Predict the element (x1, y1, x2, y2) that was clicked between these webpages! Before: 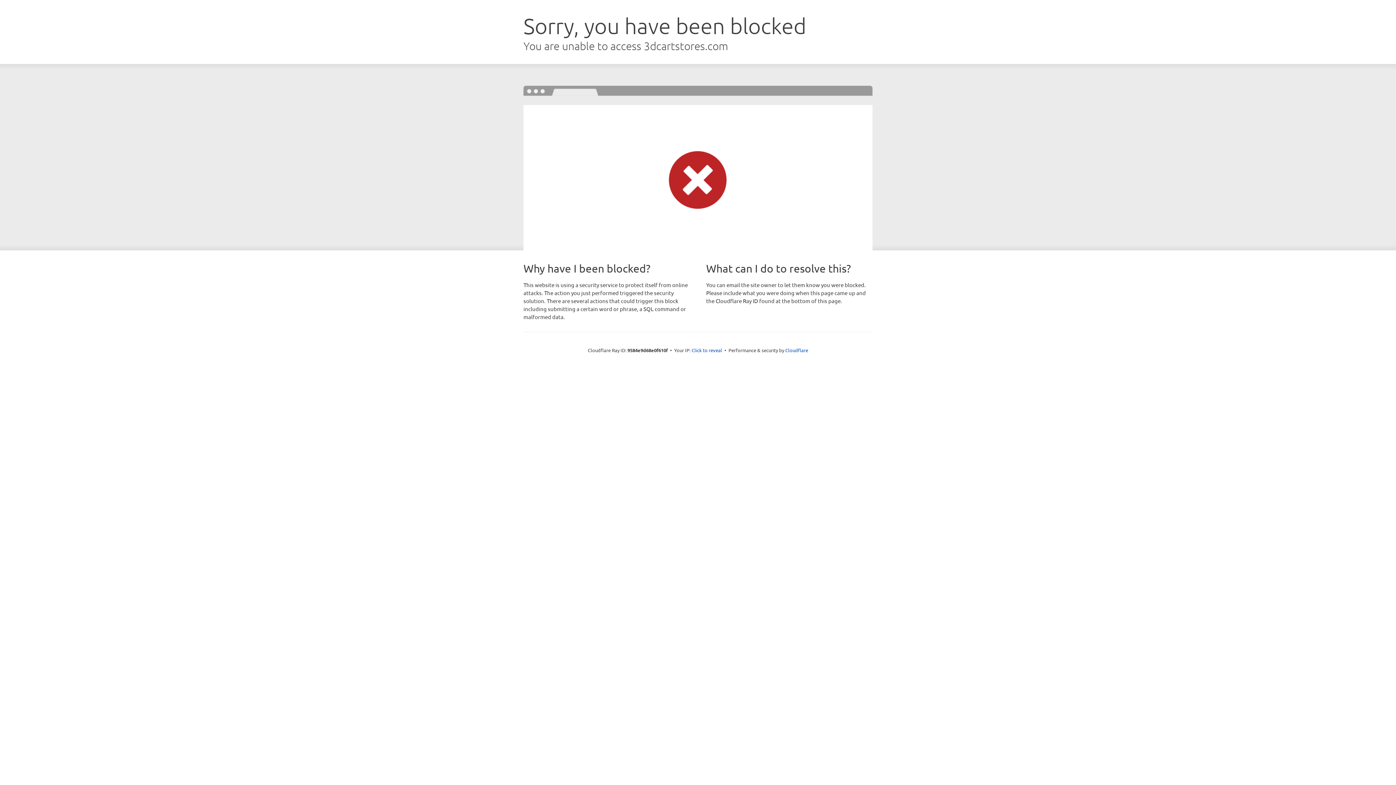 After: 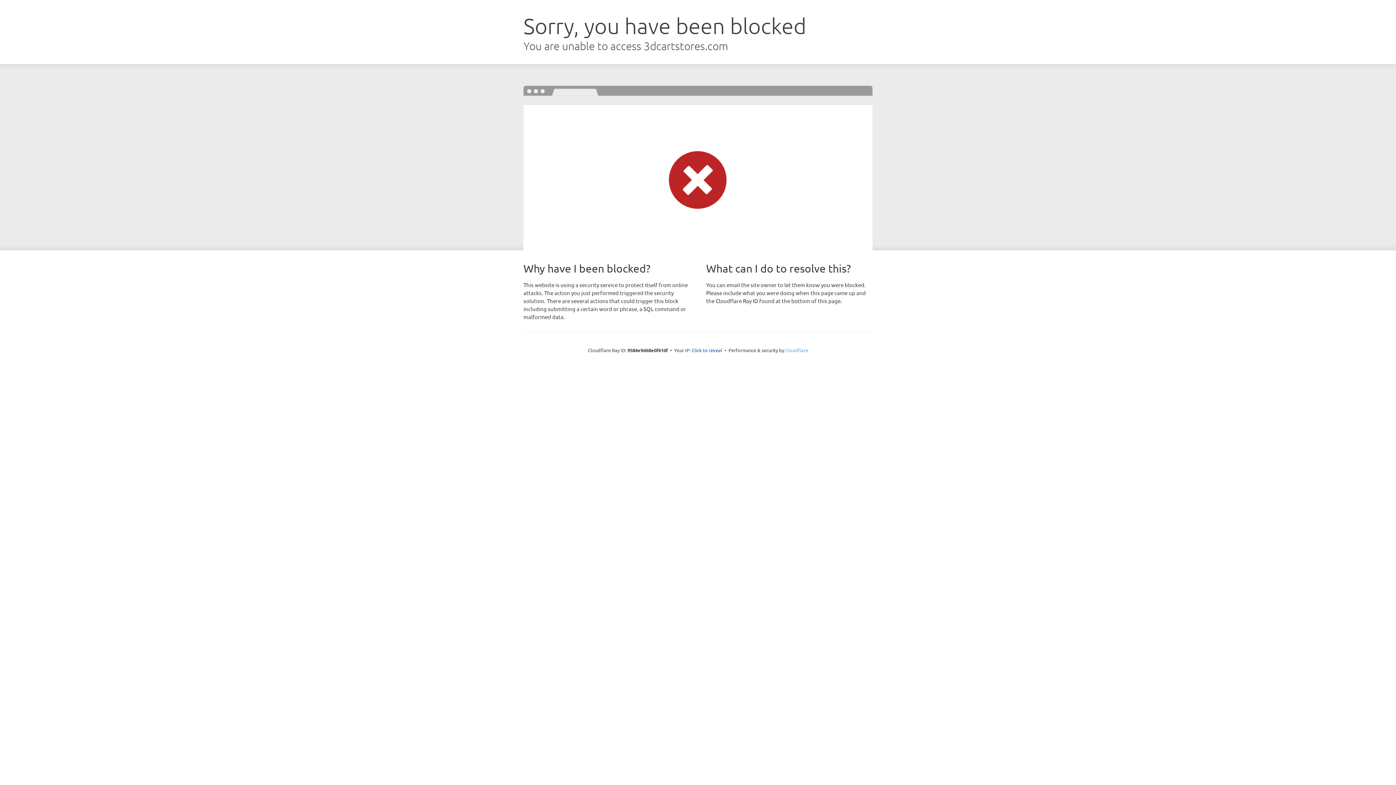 Action: label: Cloudflare bbox: (785, 347, 808, 353)